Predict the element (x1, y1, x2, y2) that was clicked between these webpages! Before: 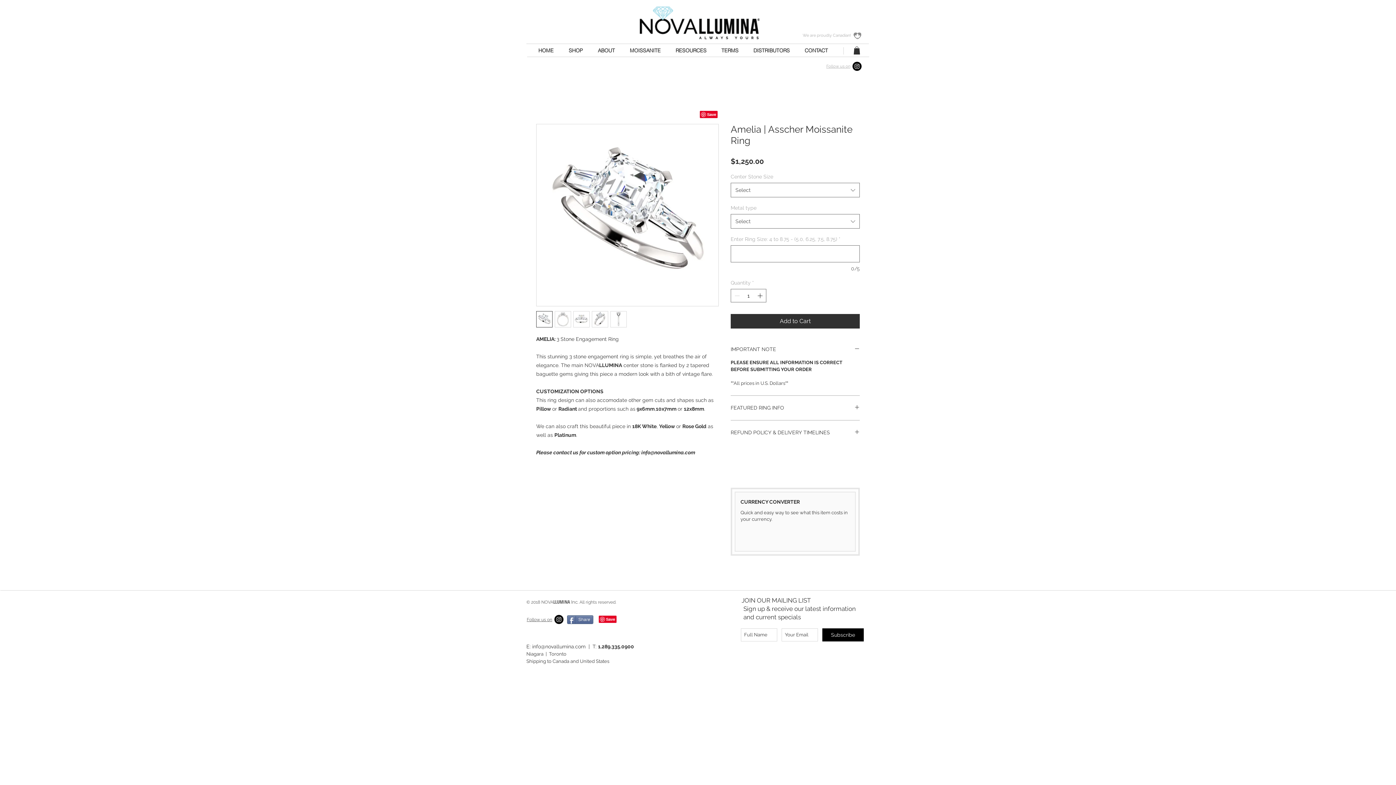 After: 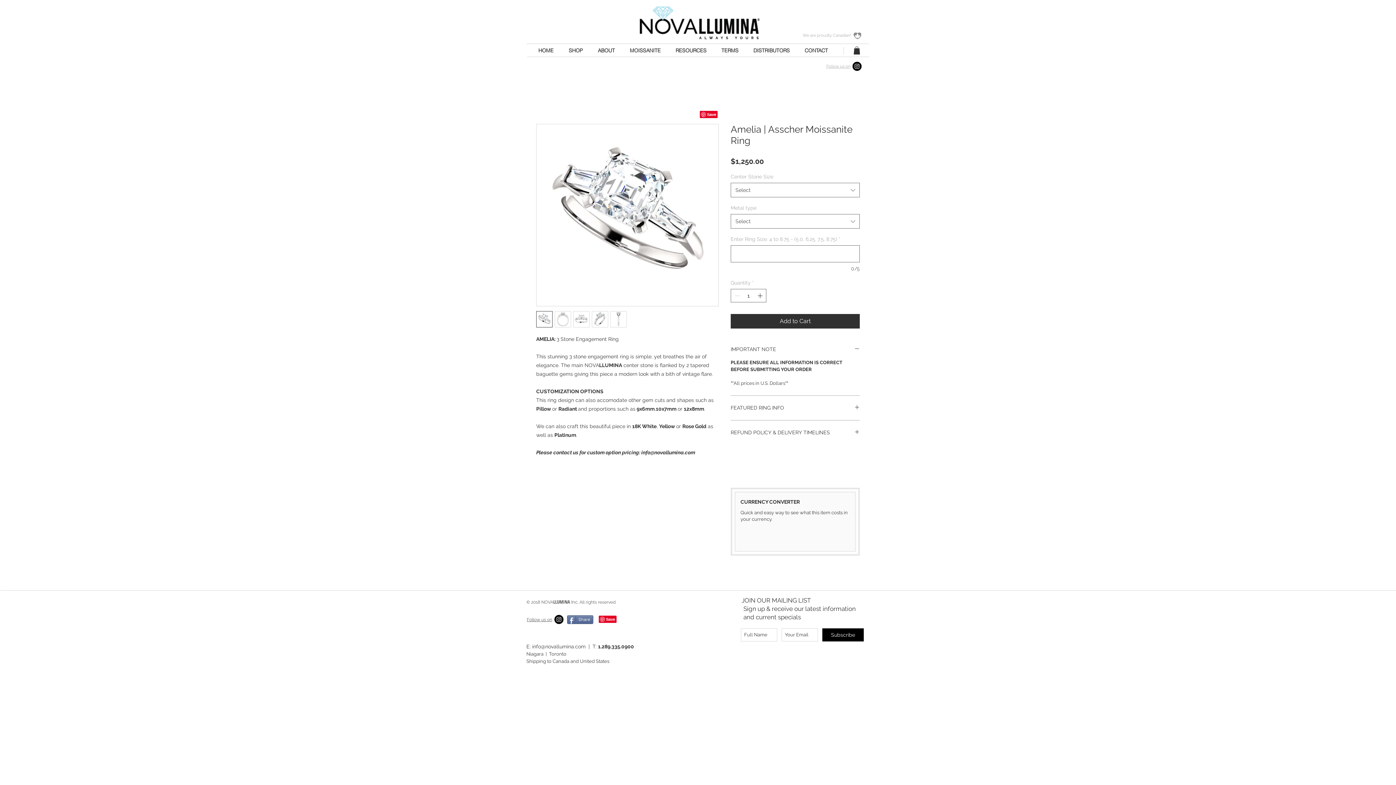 Action: label: Instagram - Black Circle bbox: (554, 615, 563, 624)